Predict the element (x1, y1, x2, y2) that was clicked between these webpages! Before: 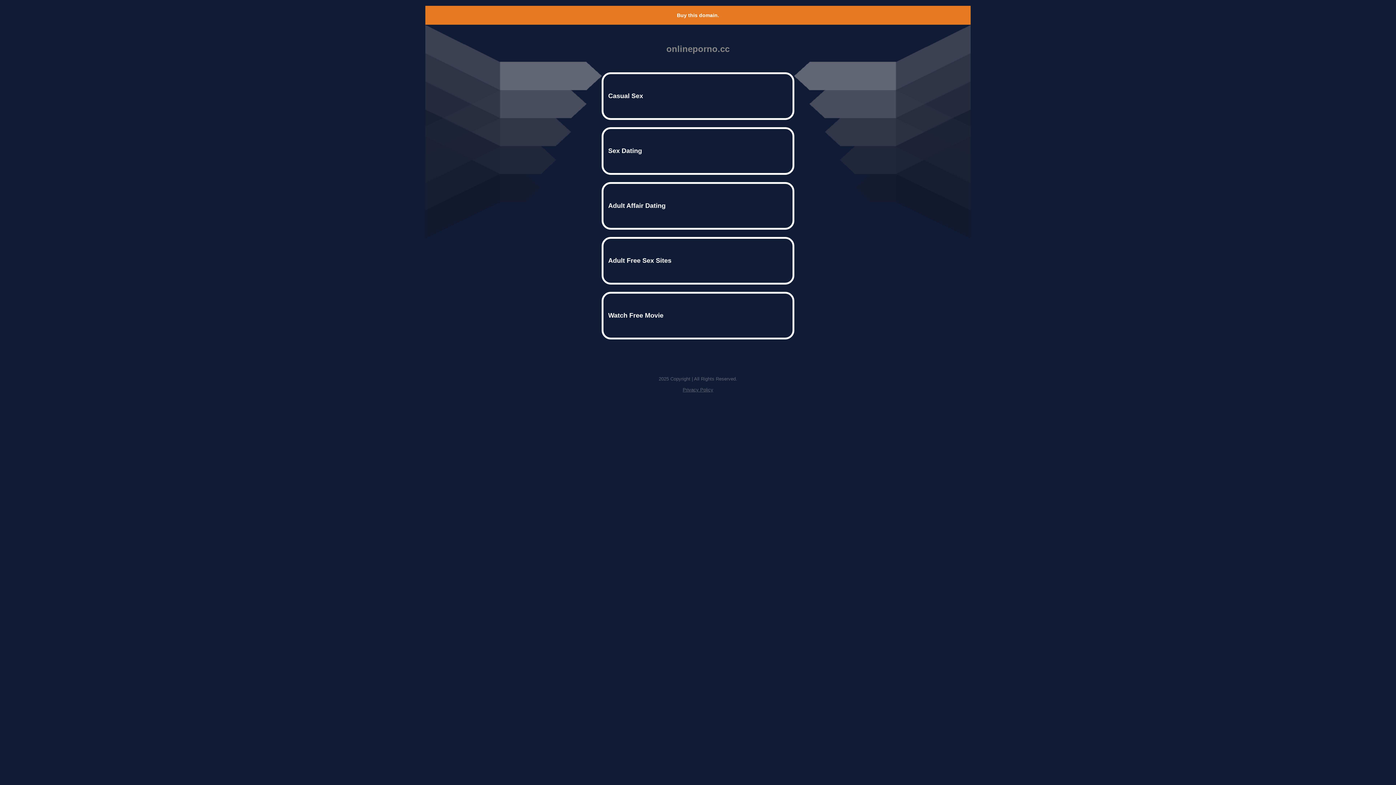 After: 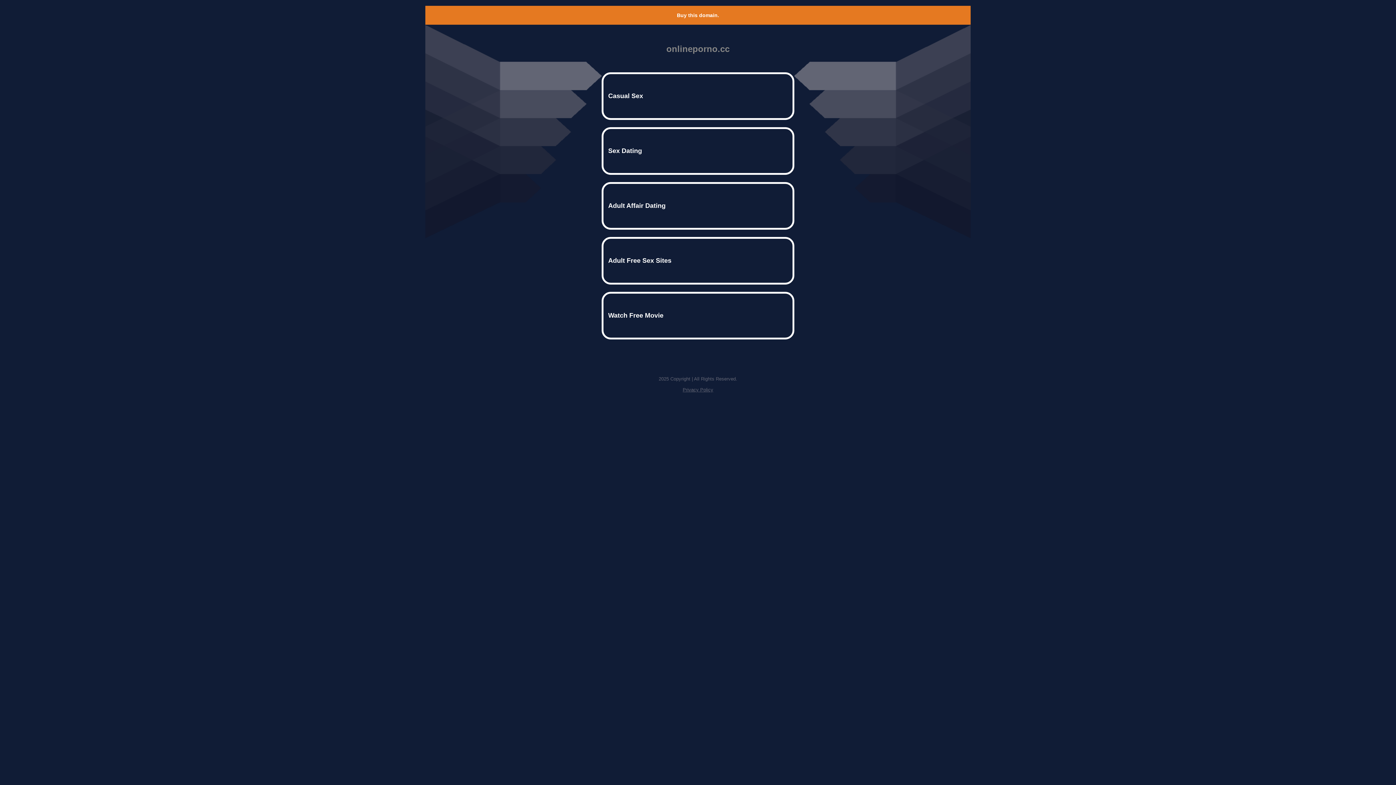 Action: bbox: (682, 387, 713, 392) label: Privacy Policy